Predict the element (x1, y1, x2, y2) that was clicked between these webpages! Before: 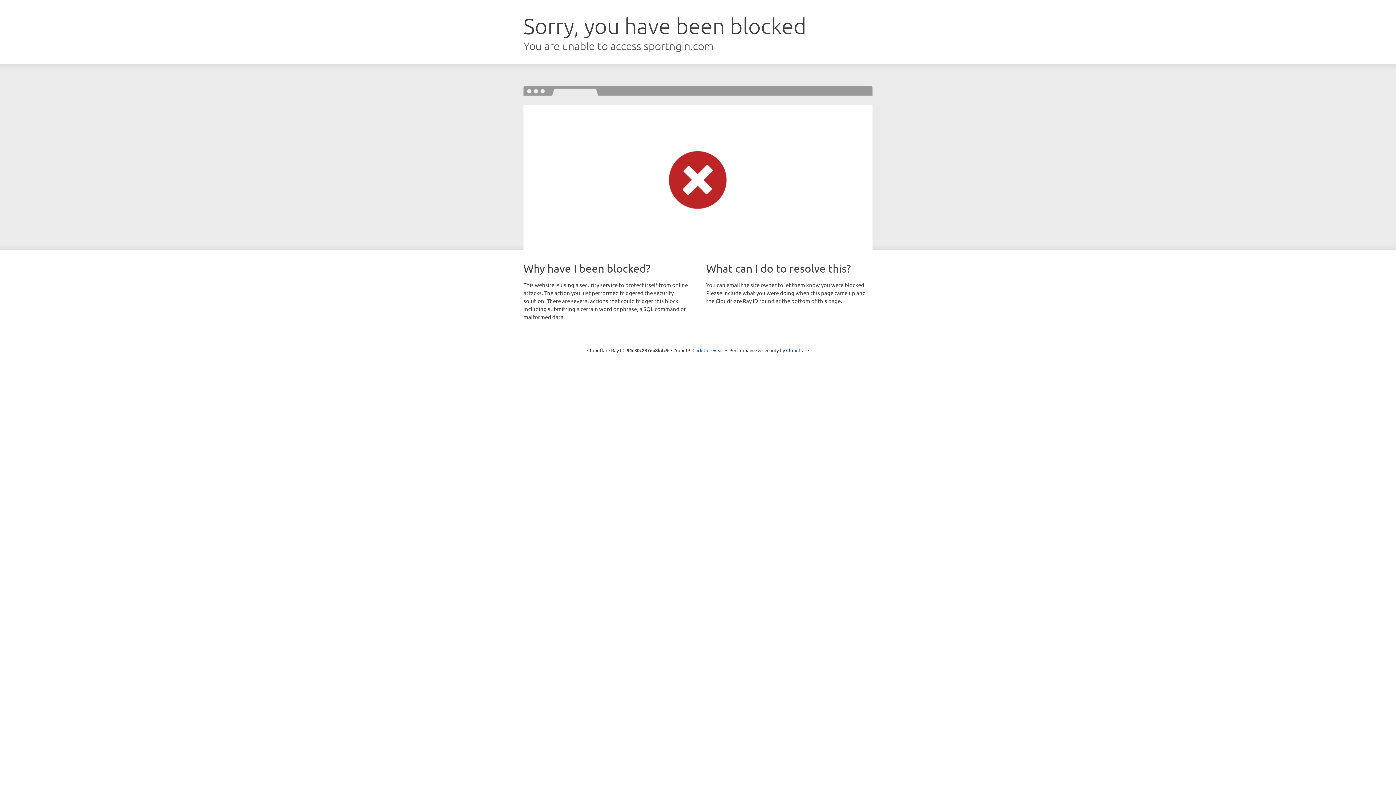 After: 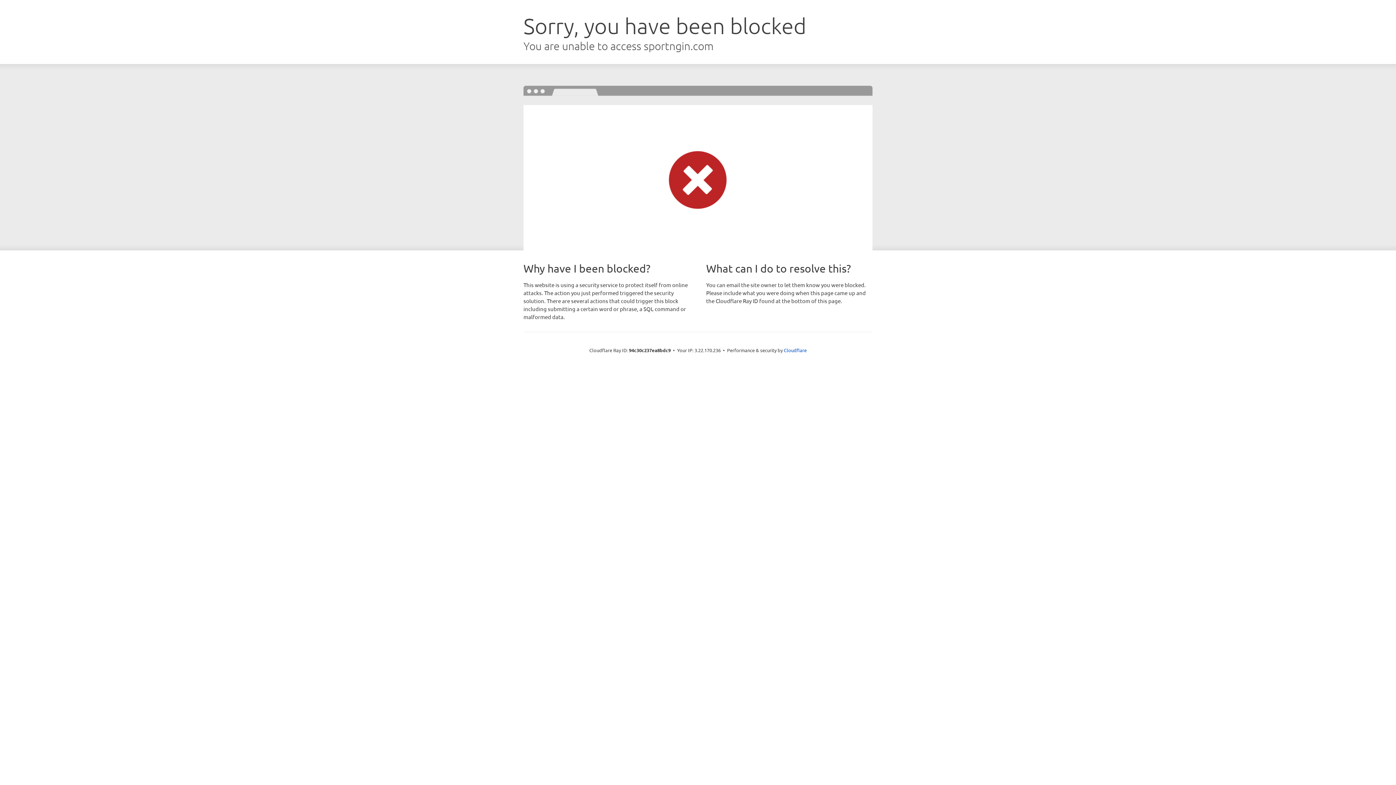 Action: label: Click to reveal bbox: (692, 346, 723, 353)